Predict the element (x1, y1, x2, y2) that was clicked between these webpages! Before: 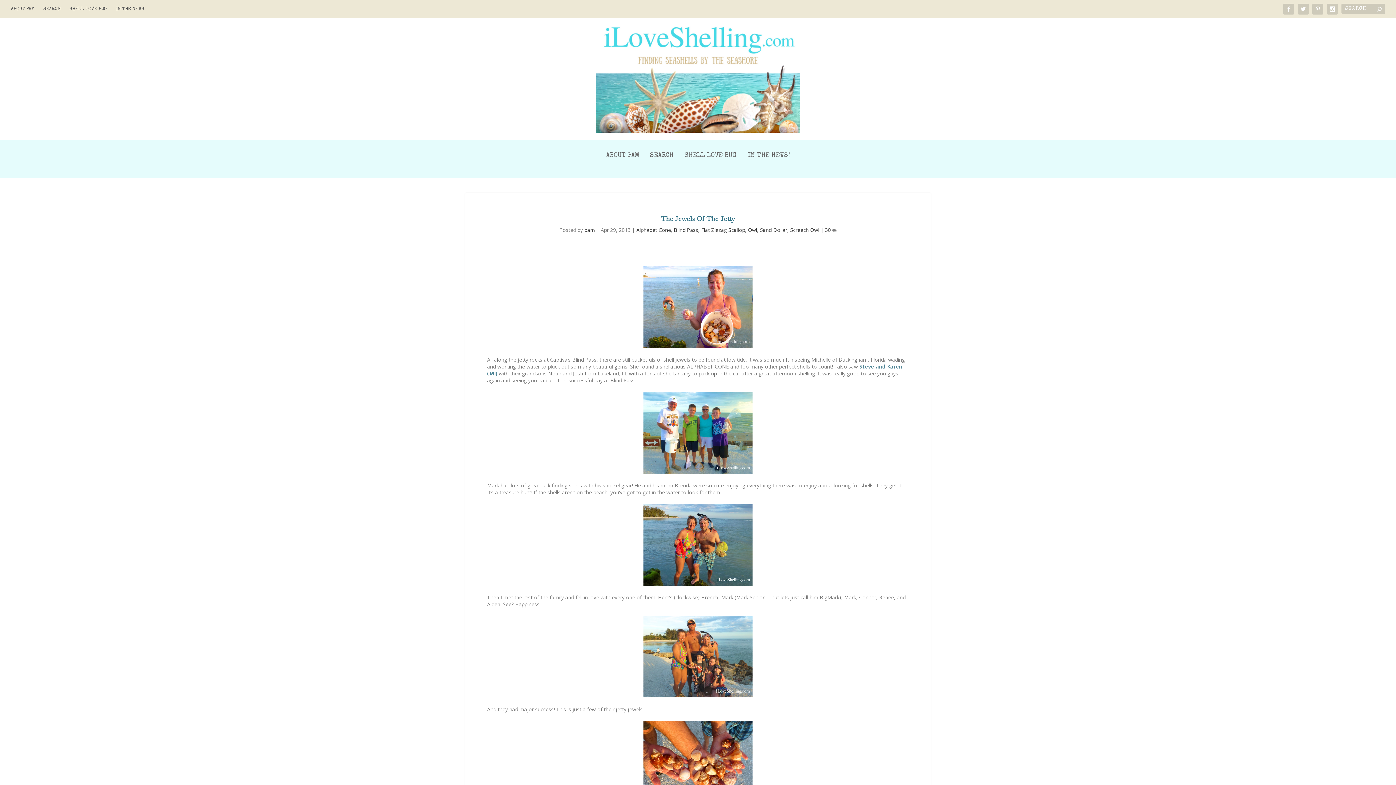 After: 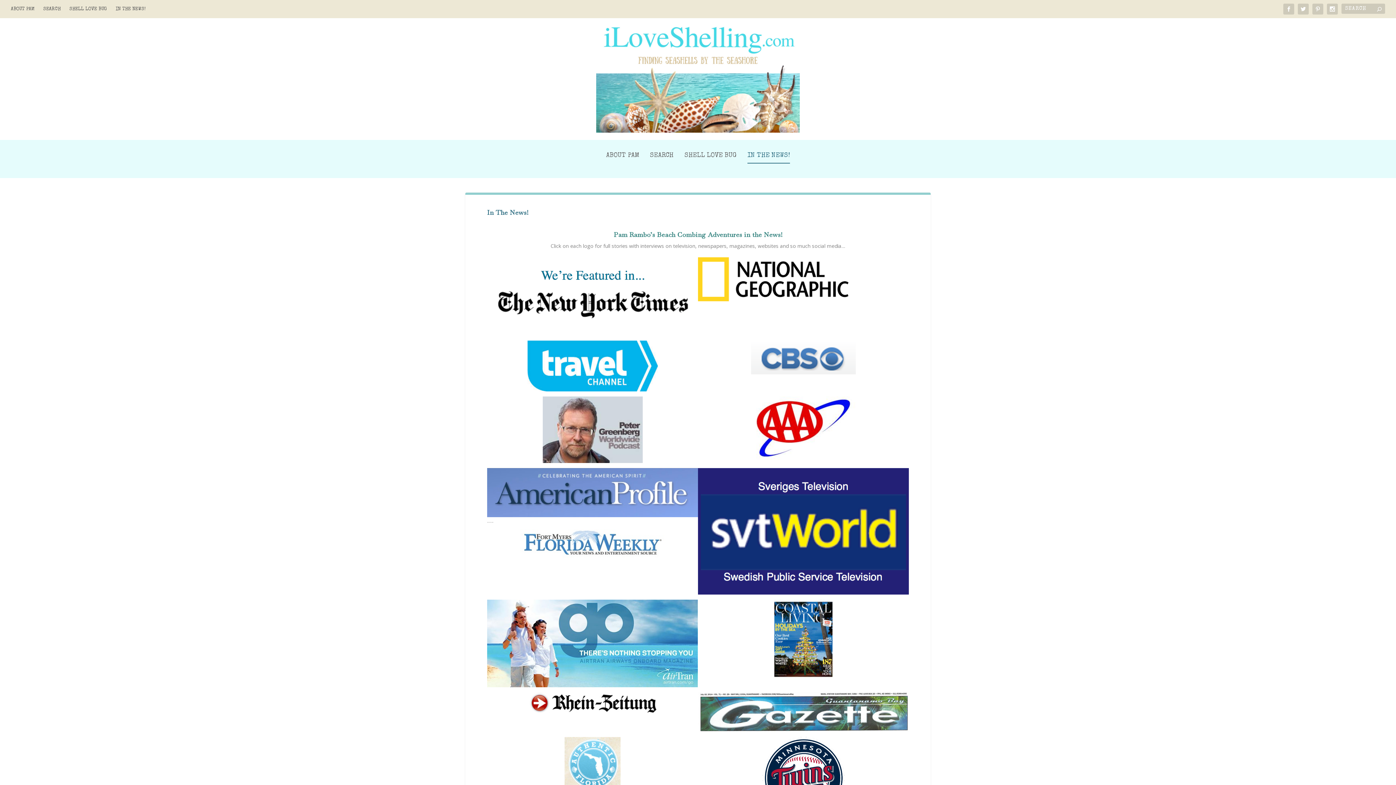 Action: bbox: (747, 152, 790, 178) label: IN THE NEWS!